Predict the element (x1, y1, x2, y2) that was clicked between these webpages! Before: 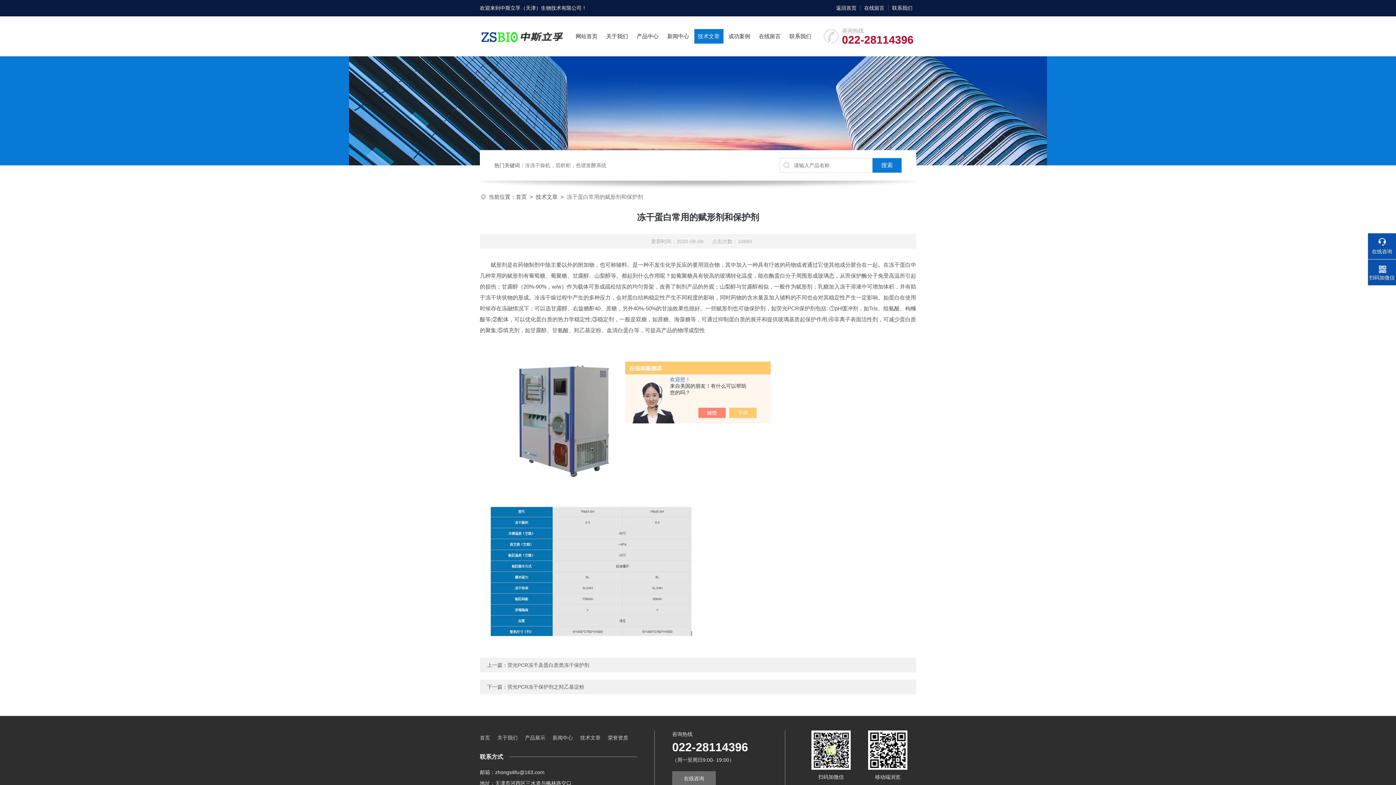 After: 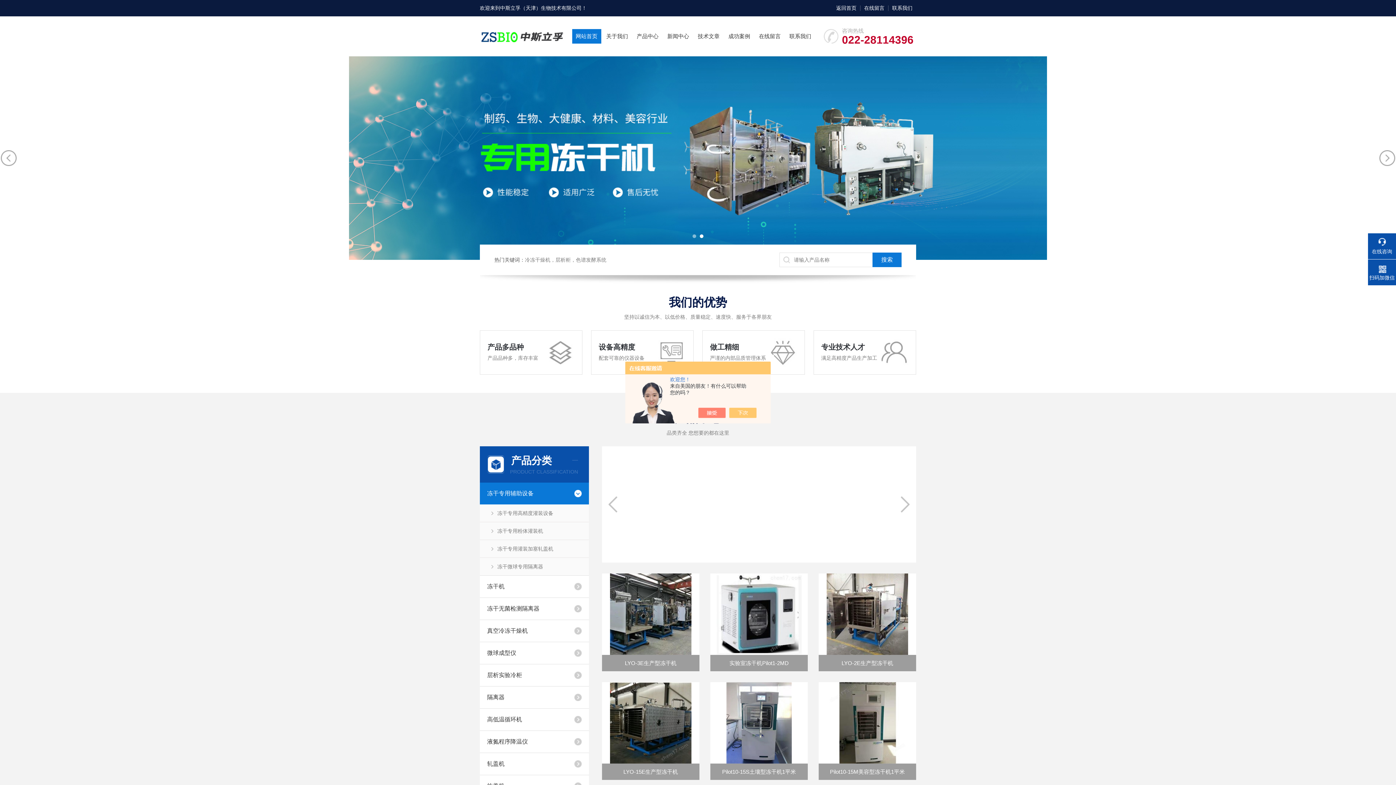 Action: bbox: (500, 5, 581, 10) label: 中斯立孚（天津）生物技术有限公司